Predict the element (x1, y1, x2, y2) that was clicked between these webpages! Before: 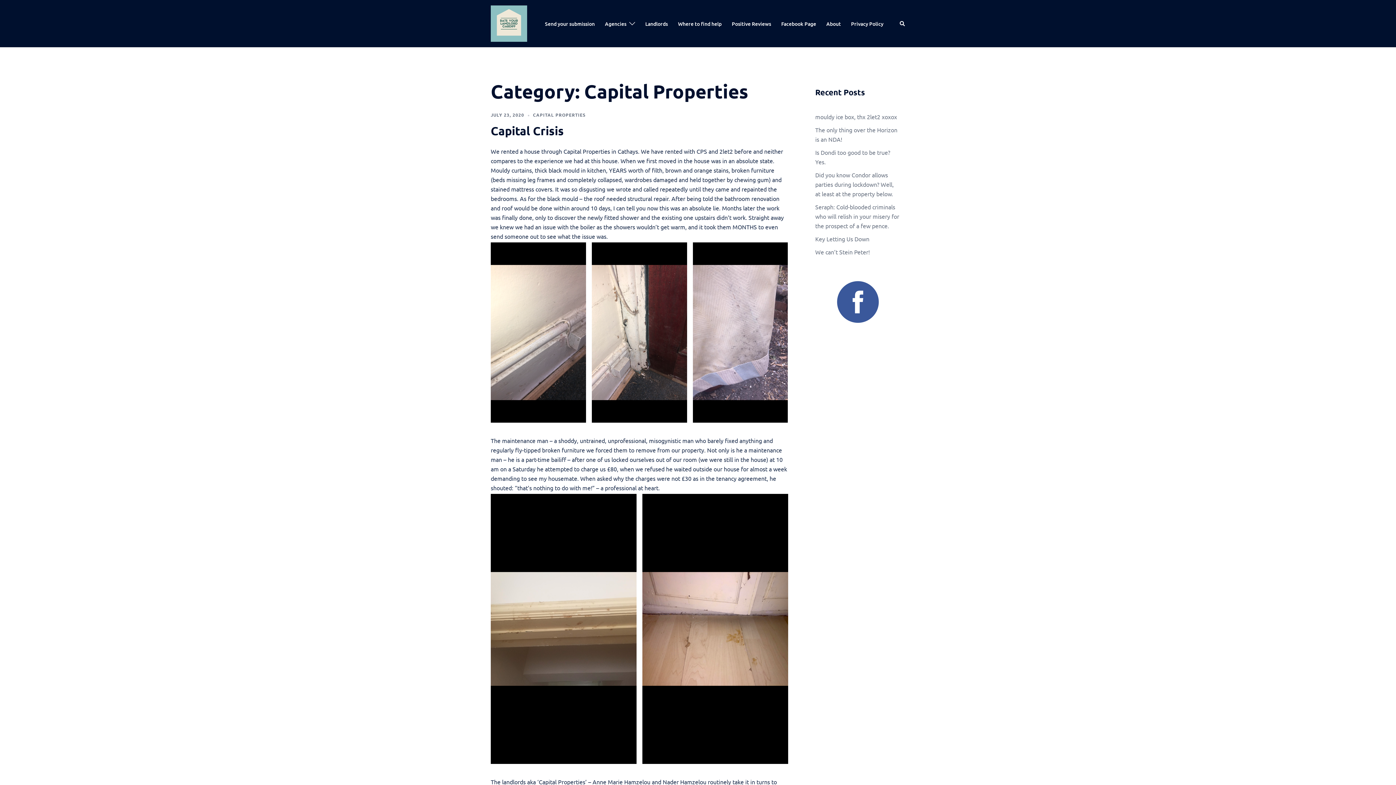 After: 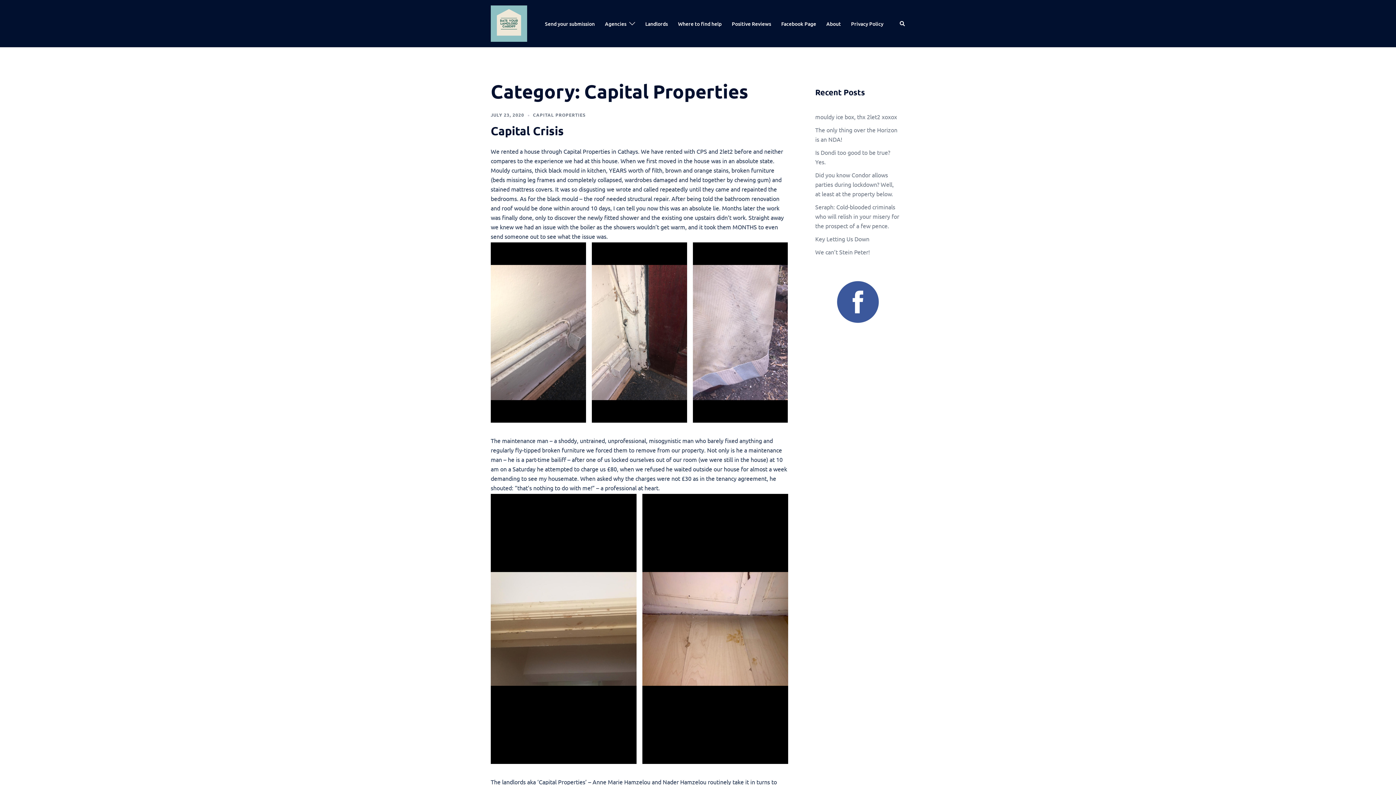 Action: bbox: (533, 112, 585, 117) label: CAPITAL PROPERTIES